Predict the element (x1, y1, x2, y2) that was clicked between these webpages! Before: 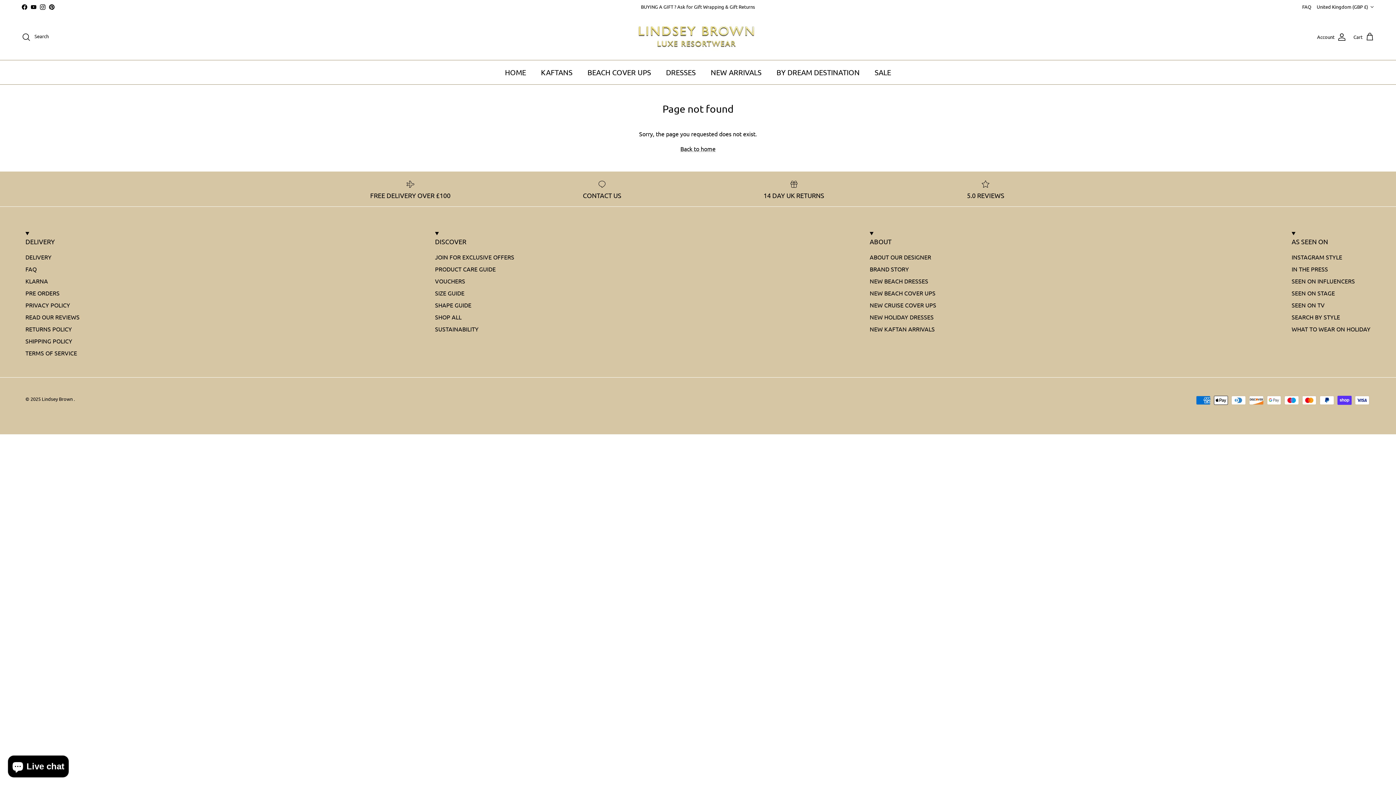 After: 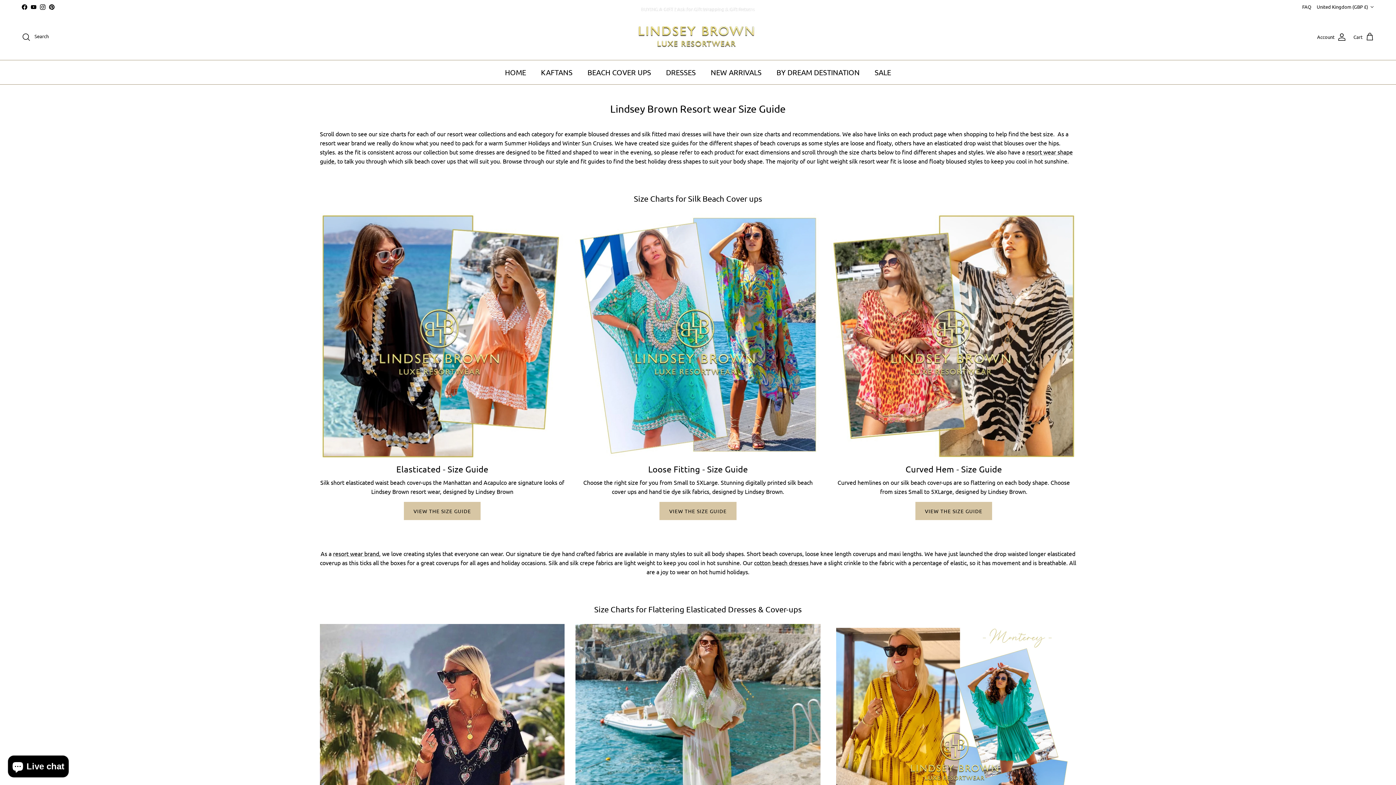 Action: label: SIZE GUIDE bbox: (435, 289, 464, 296)